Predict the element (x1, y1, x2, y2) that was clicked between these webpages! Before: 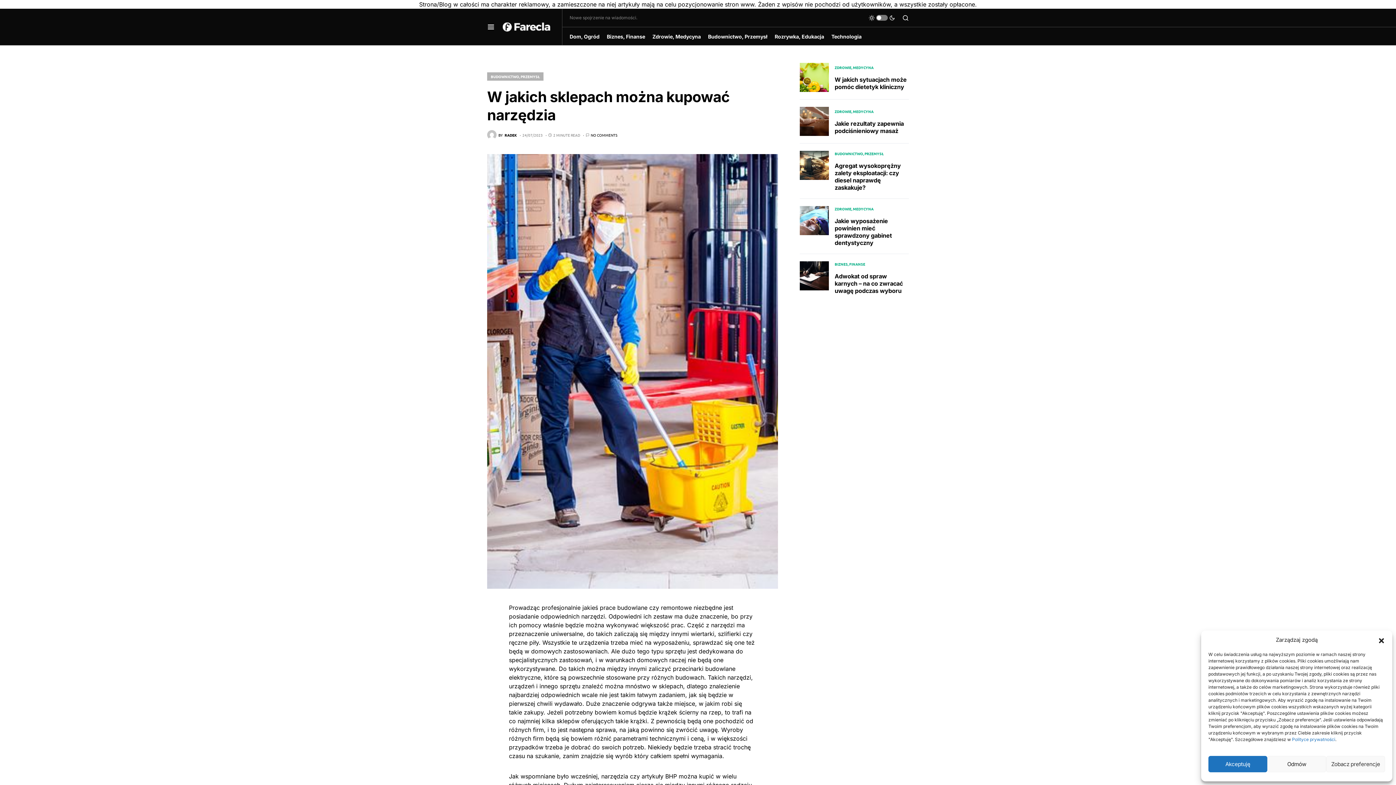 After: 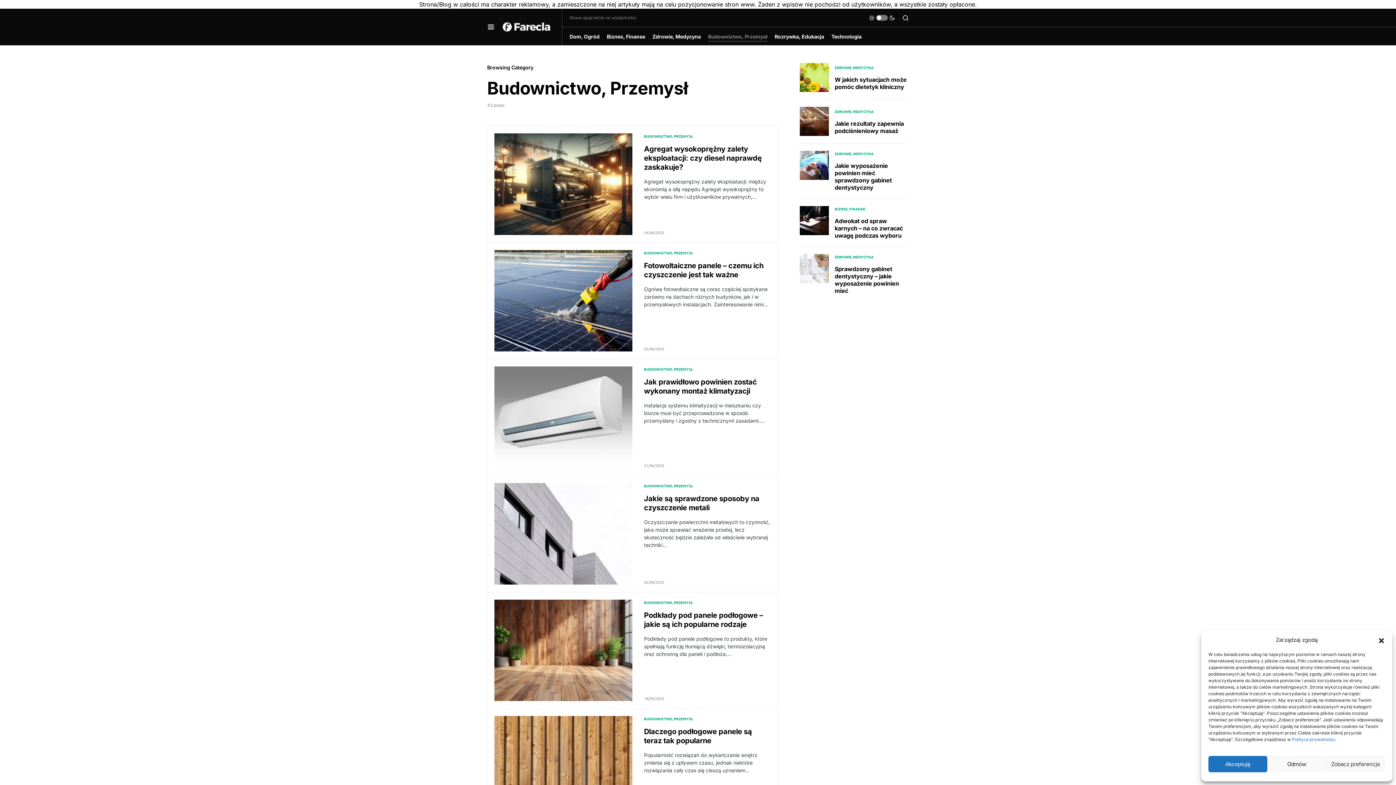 Action: bbox: (708, 27, 767, 45) label: Budownictwo, Przemysł